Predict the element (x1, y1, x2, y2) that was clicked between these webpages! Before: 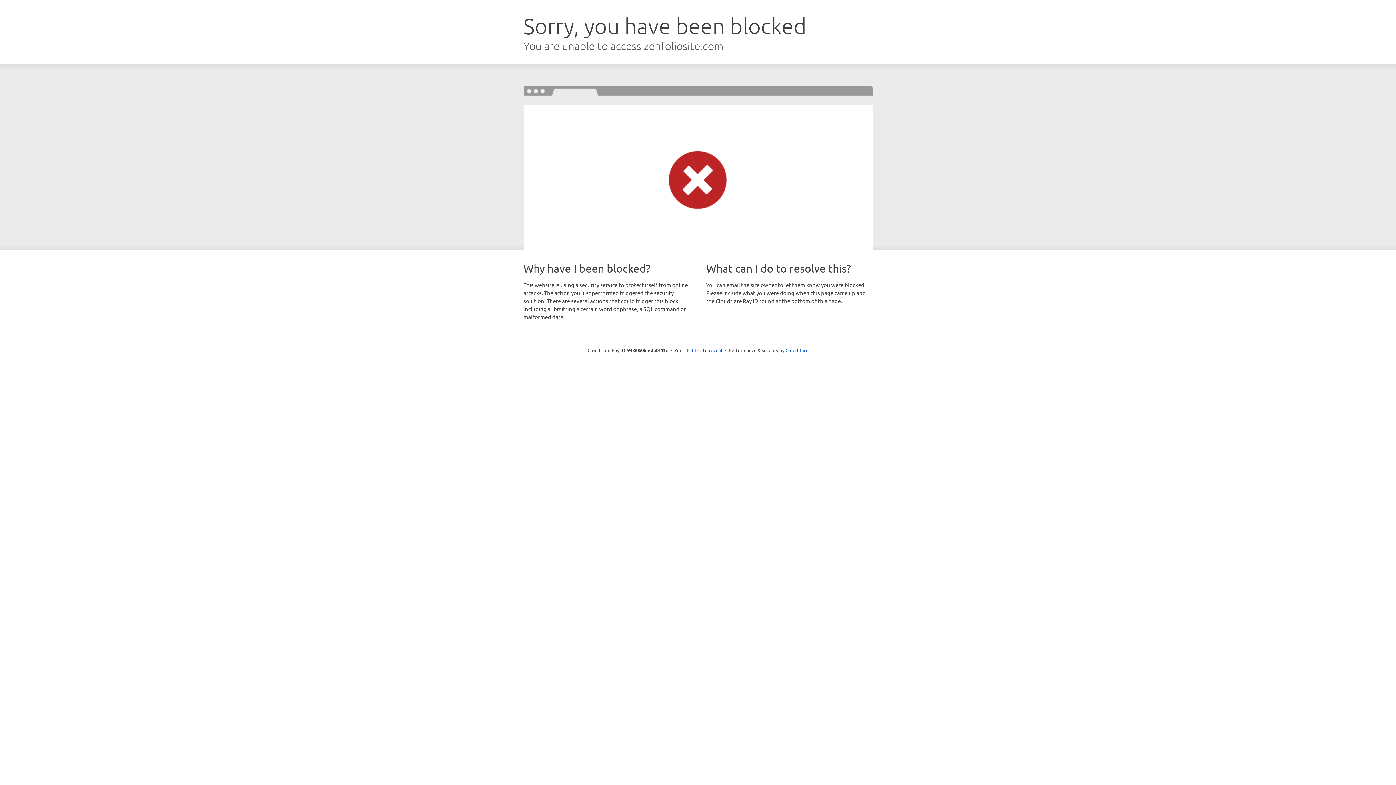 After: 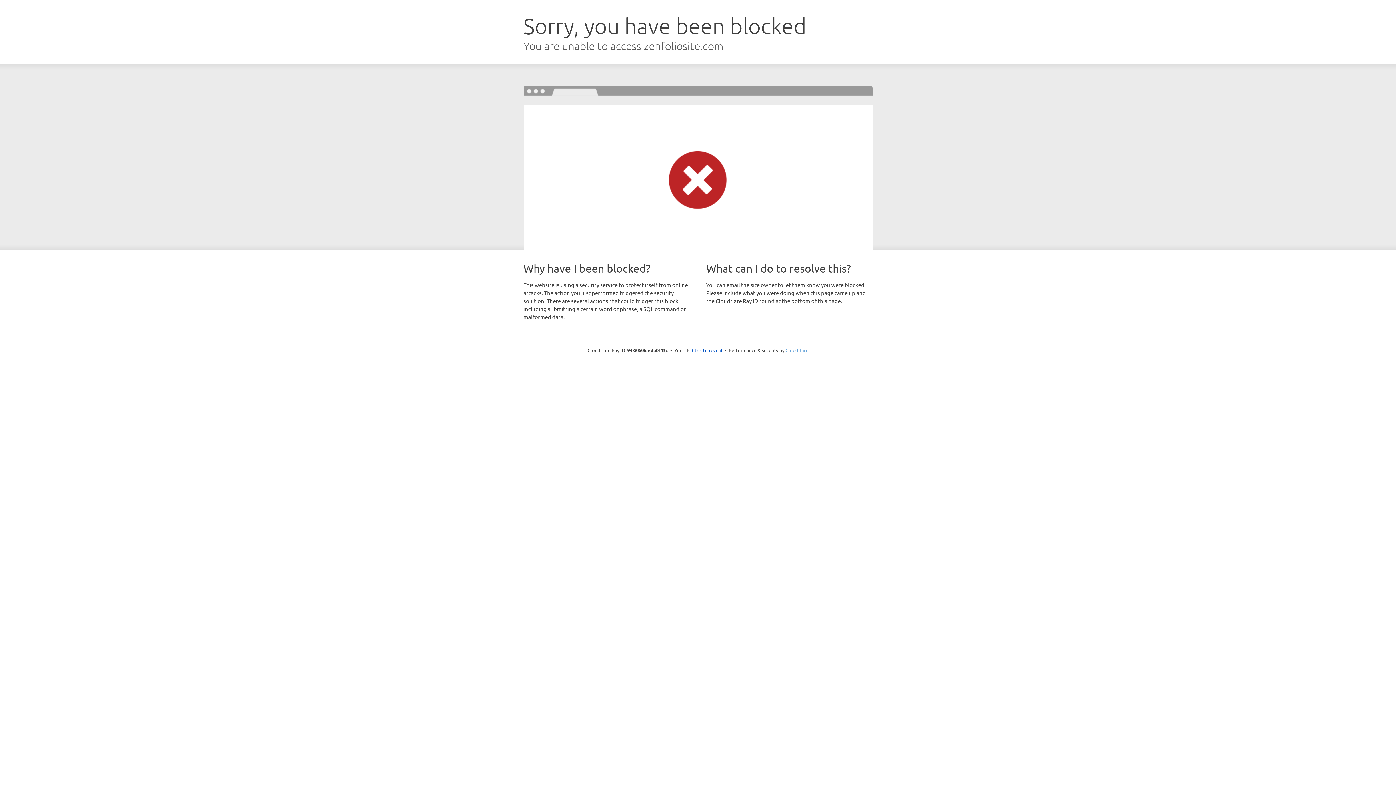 Action: label: Cloudflare bbox: (785, 347, 808, 353)